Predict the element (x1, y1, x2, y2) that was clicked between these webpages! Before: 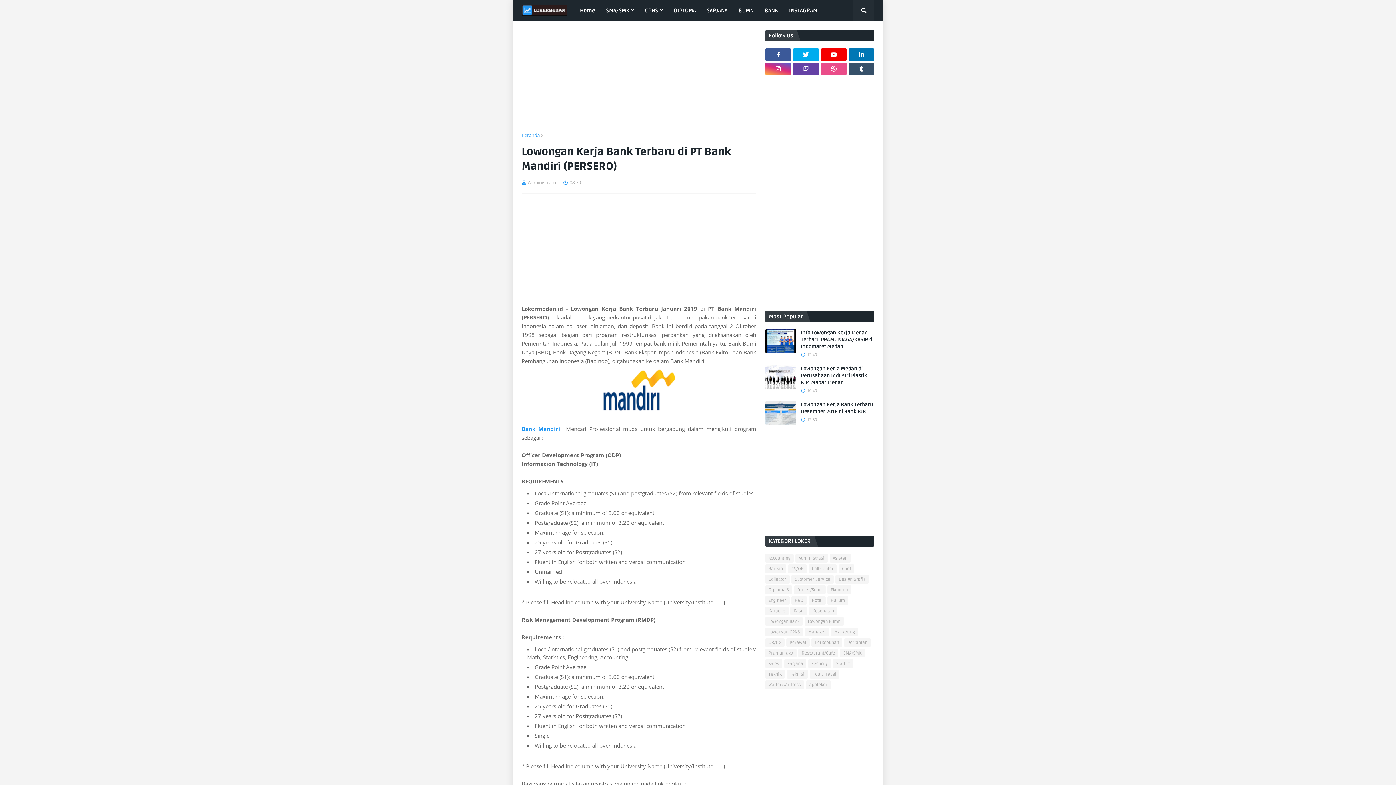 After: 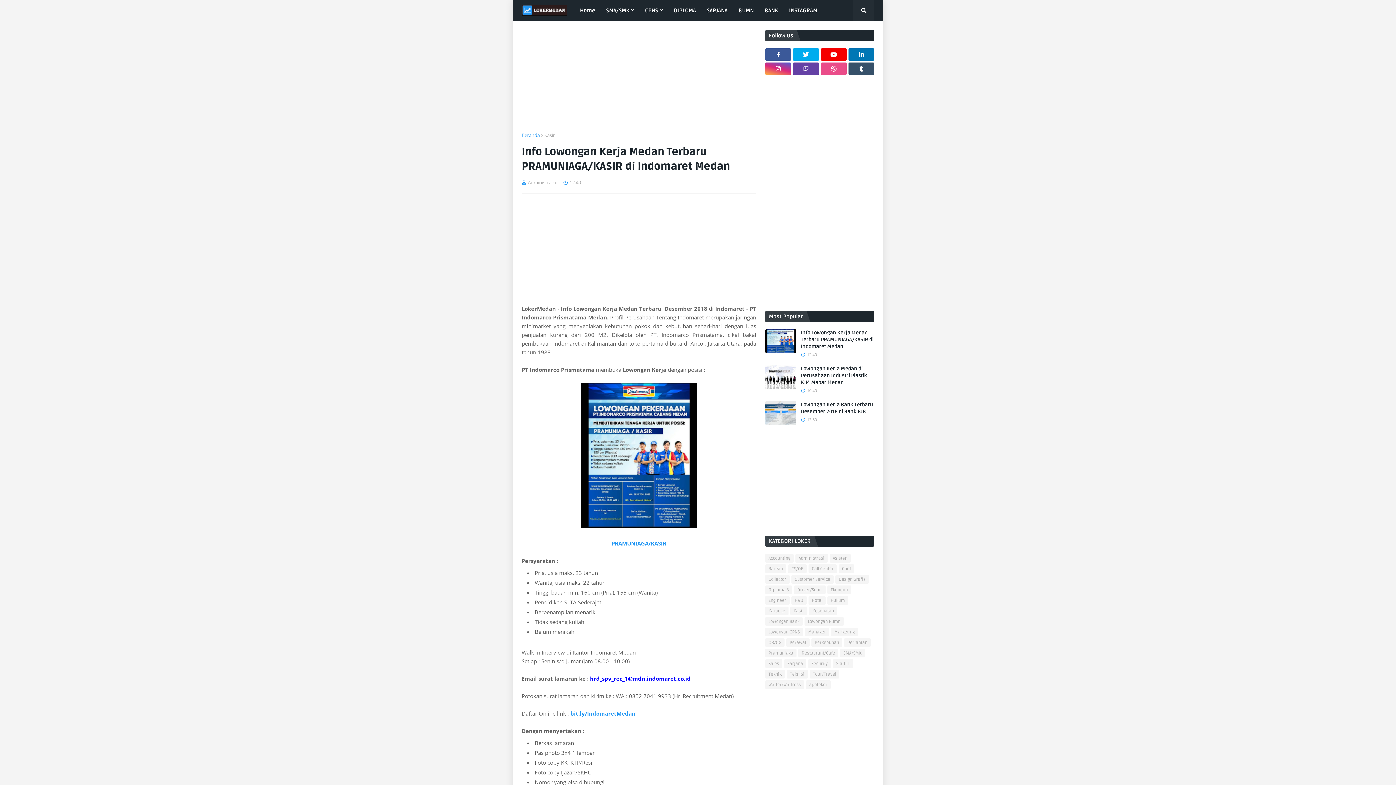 Action: bbox: (765, 329, 796, 353)